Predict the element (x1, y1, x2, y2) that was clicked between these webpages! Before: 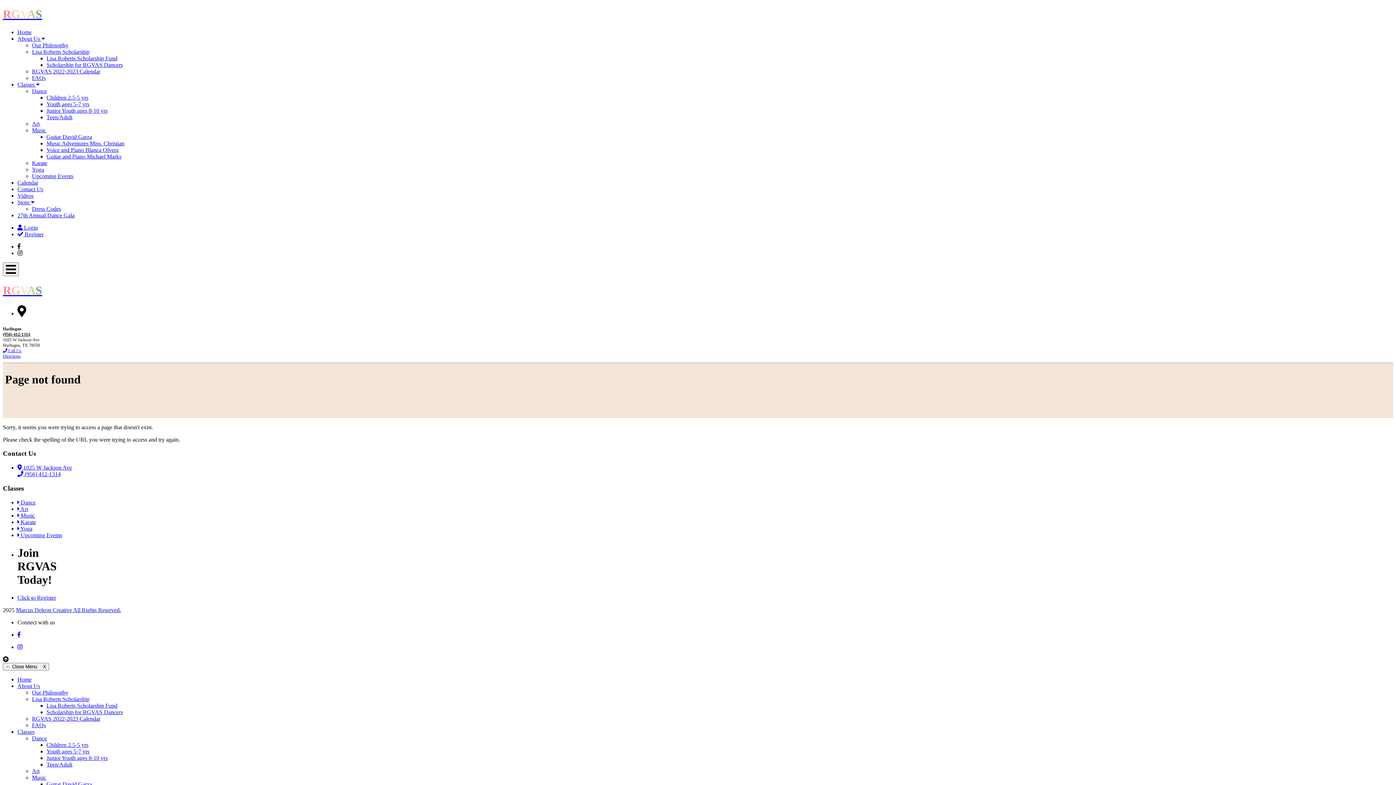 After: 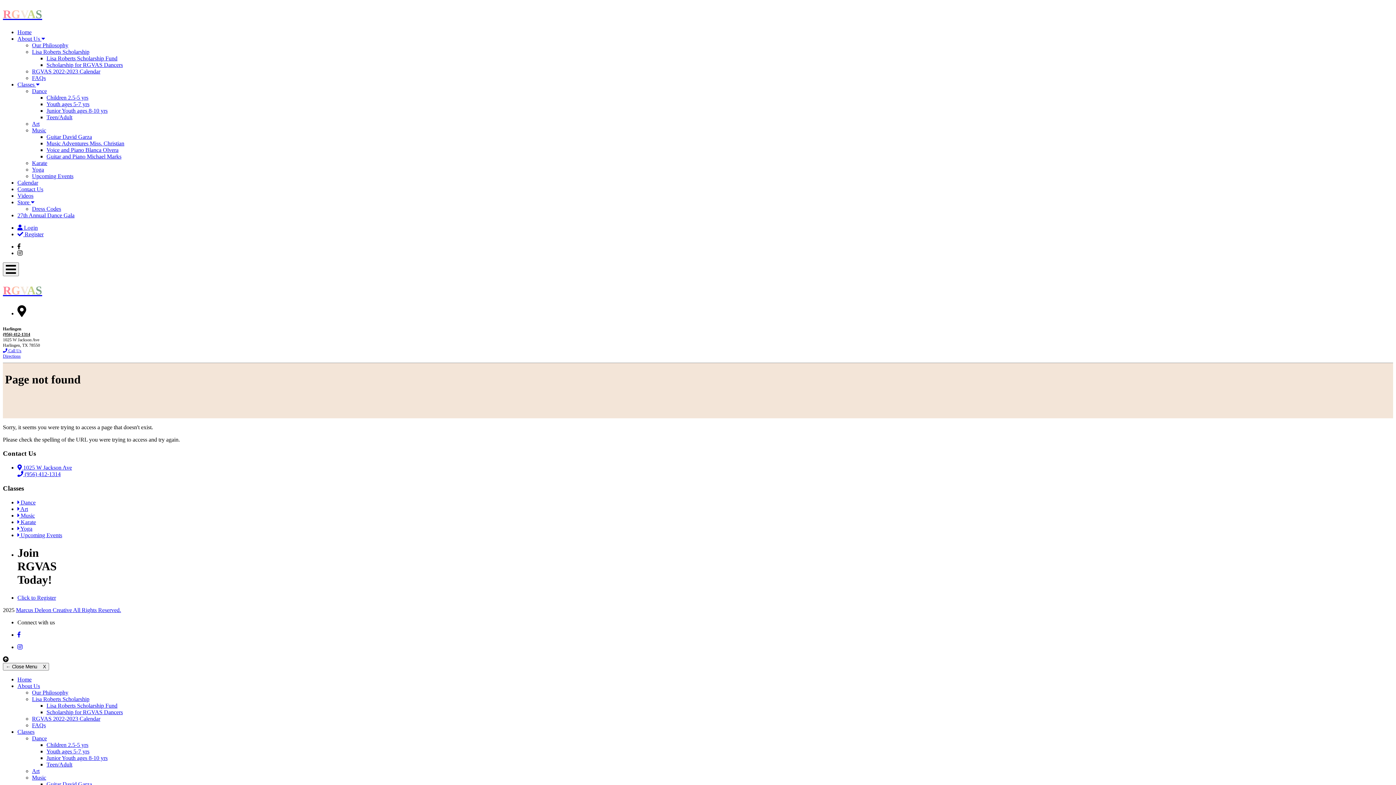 Action: bbox: (46, 61, 122, 67) label: Scholarship for RGVAS Dancers